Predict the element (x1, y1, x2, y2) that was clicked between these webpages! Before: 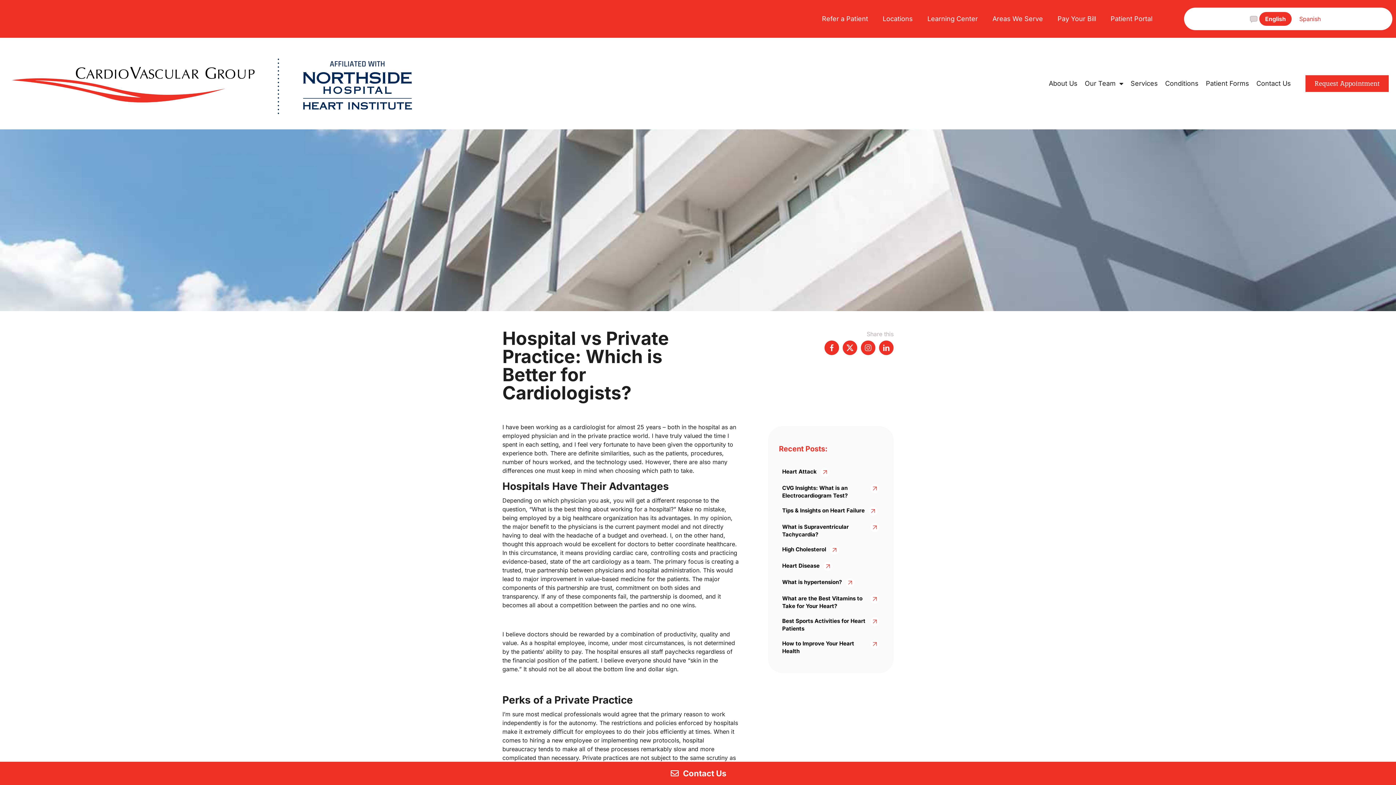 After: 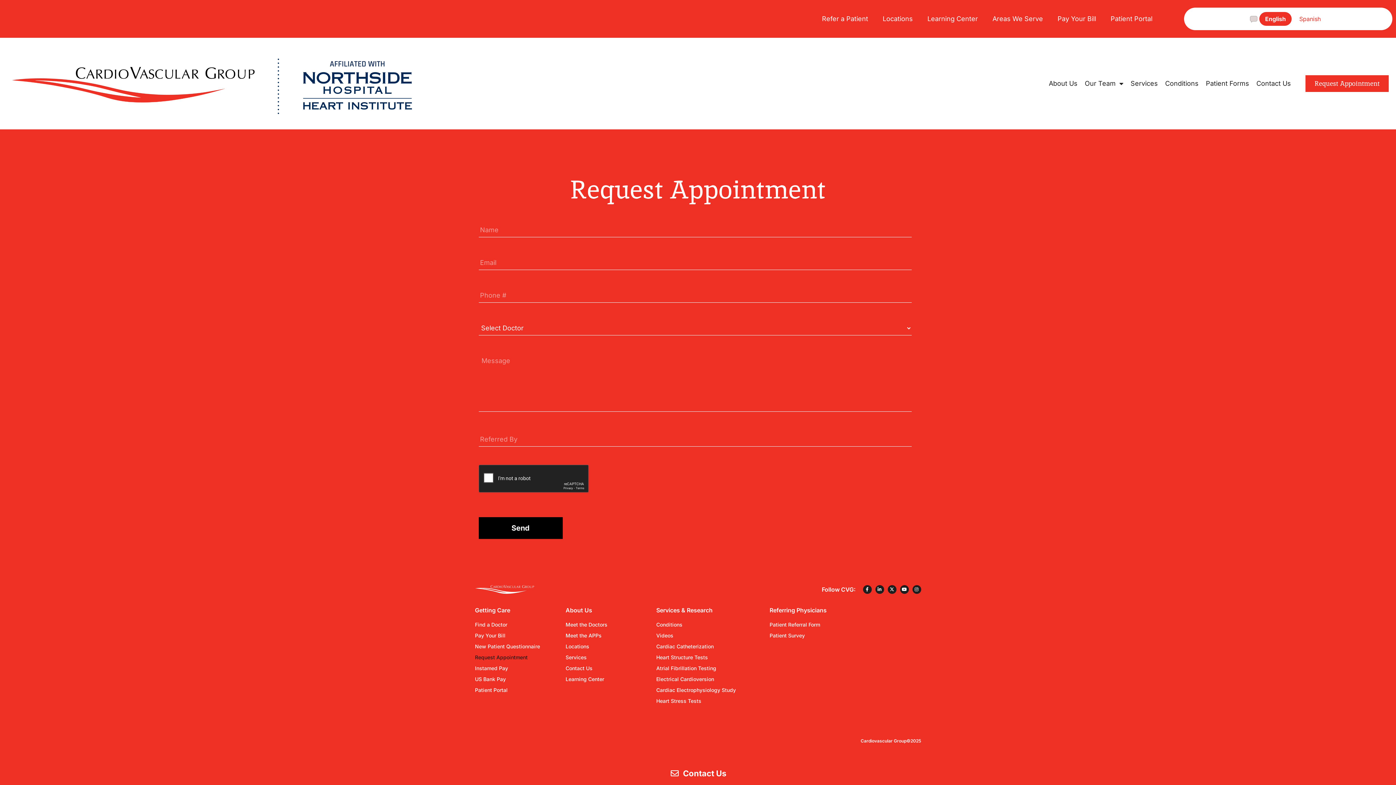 Action: bbox: (1305, 75, 1389, 91) label: Request Appointment